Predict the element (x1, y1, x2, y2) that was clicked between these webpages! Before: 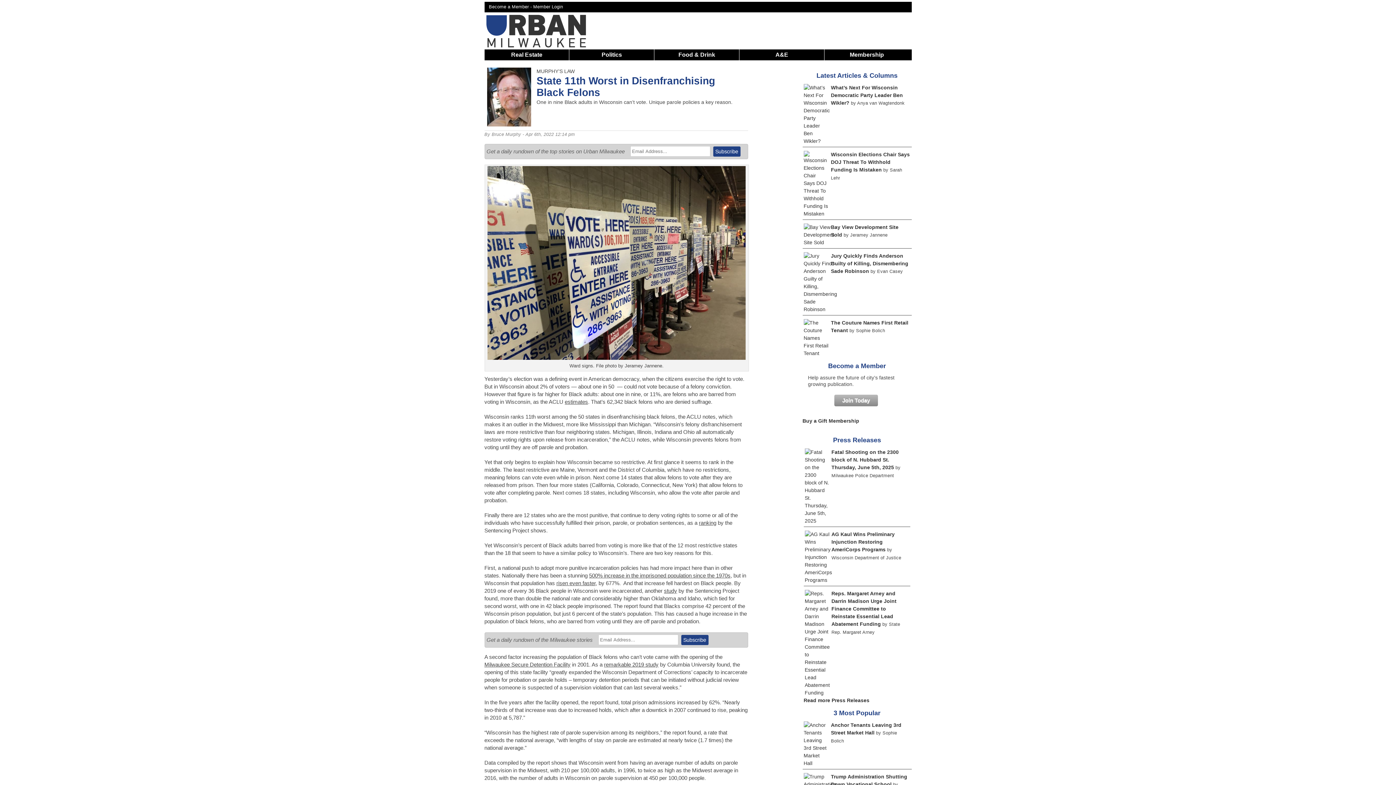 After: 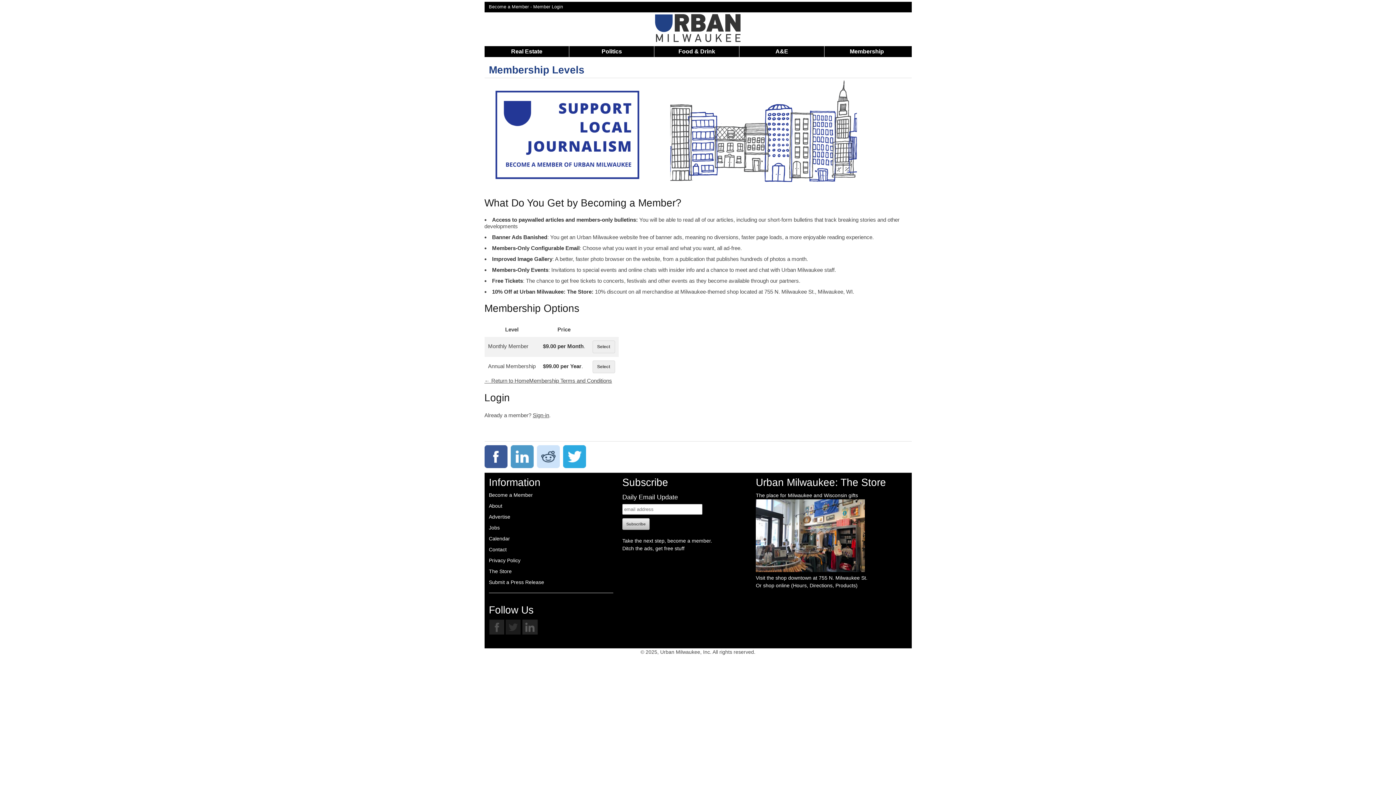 Action: label: Membership bbox: (849, 51, 884, 57)